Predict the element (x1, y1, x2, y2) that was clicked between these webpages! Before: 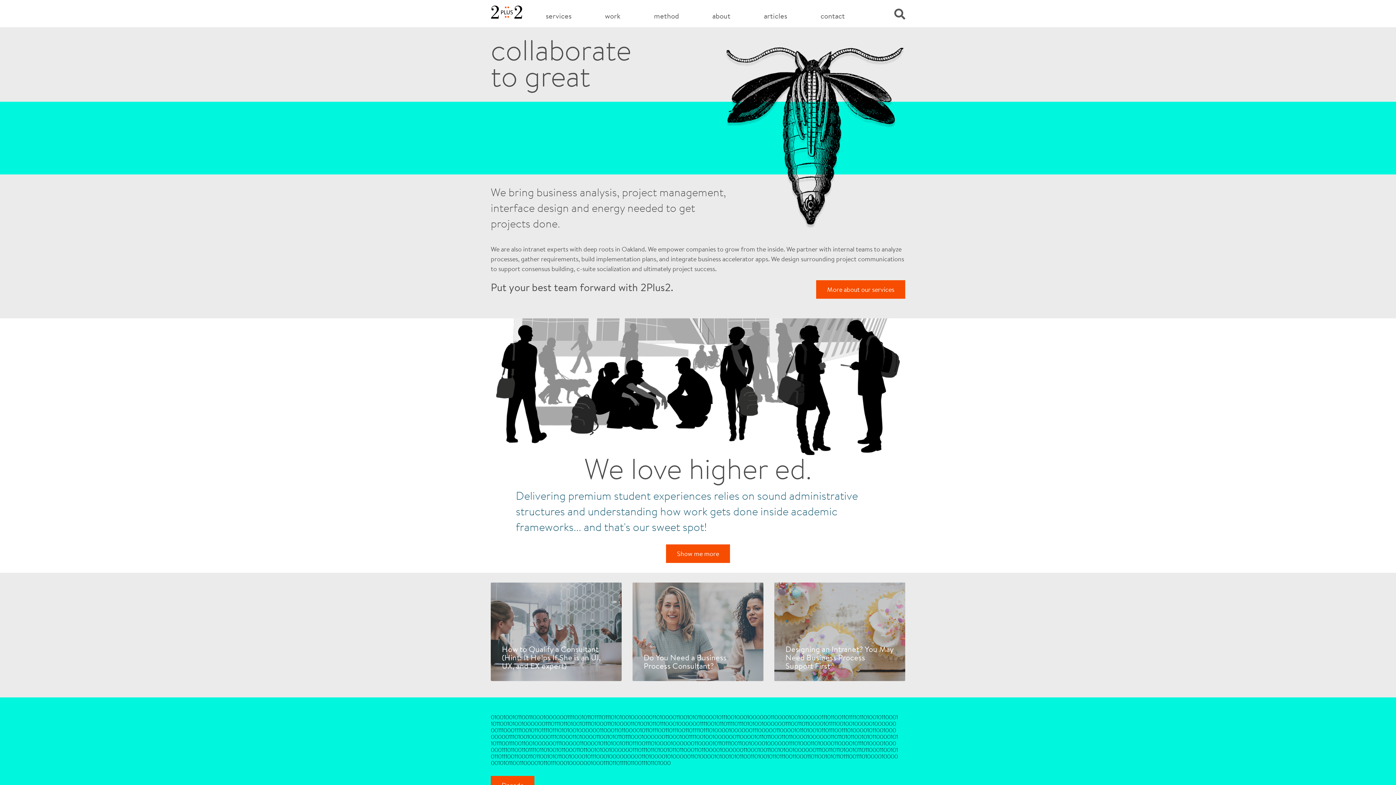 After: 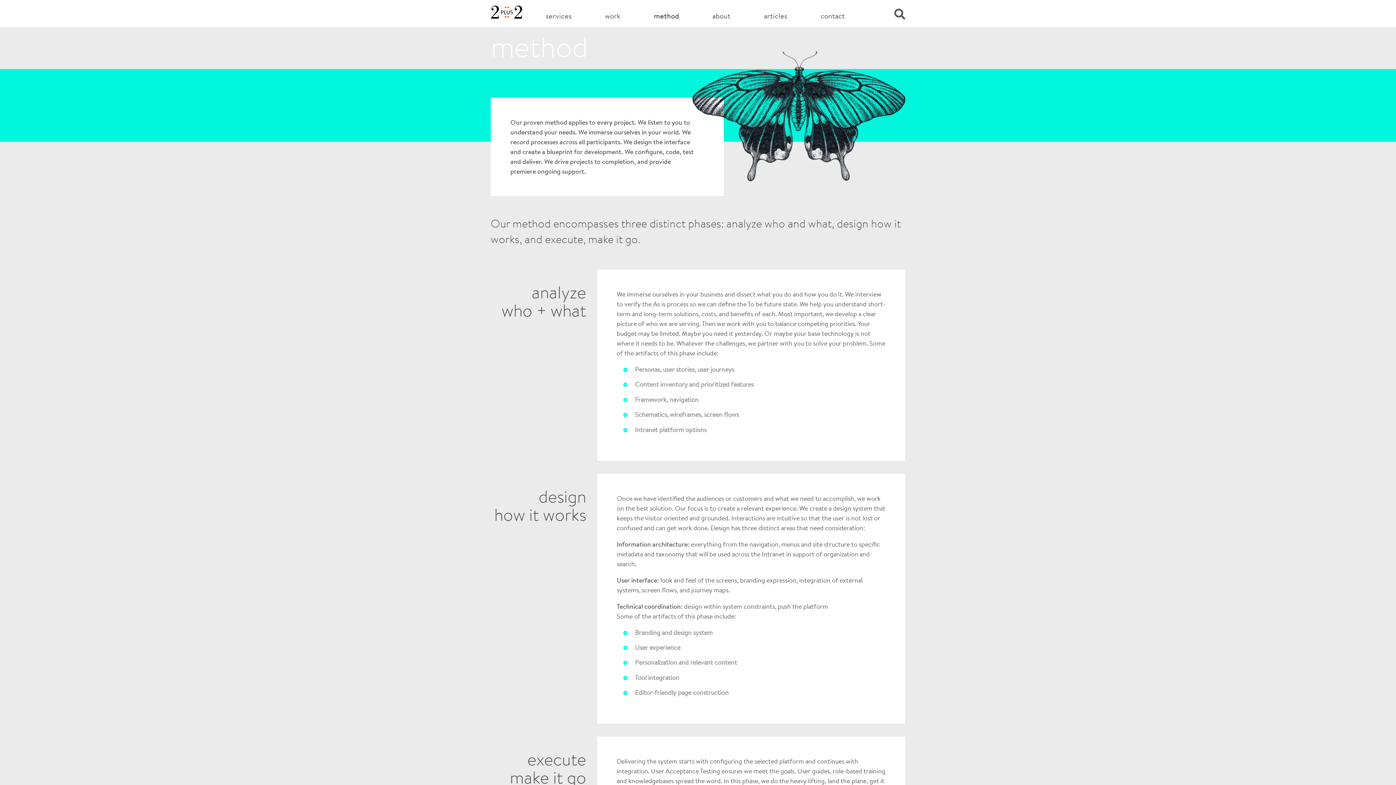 Action: label: method bbox: (646, 7, 686, 24)